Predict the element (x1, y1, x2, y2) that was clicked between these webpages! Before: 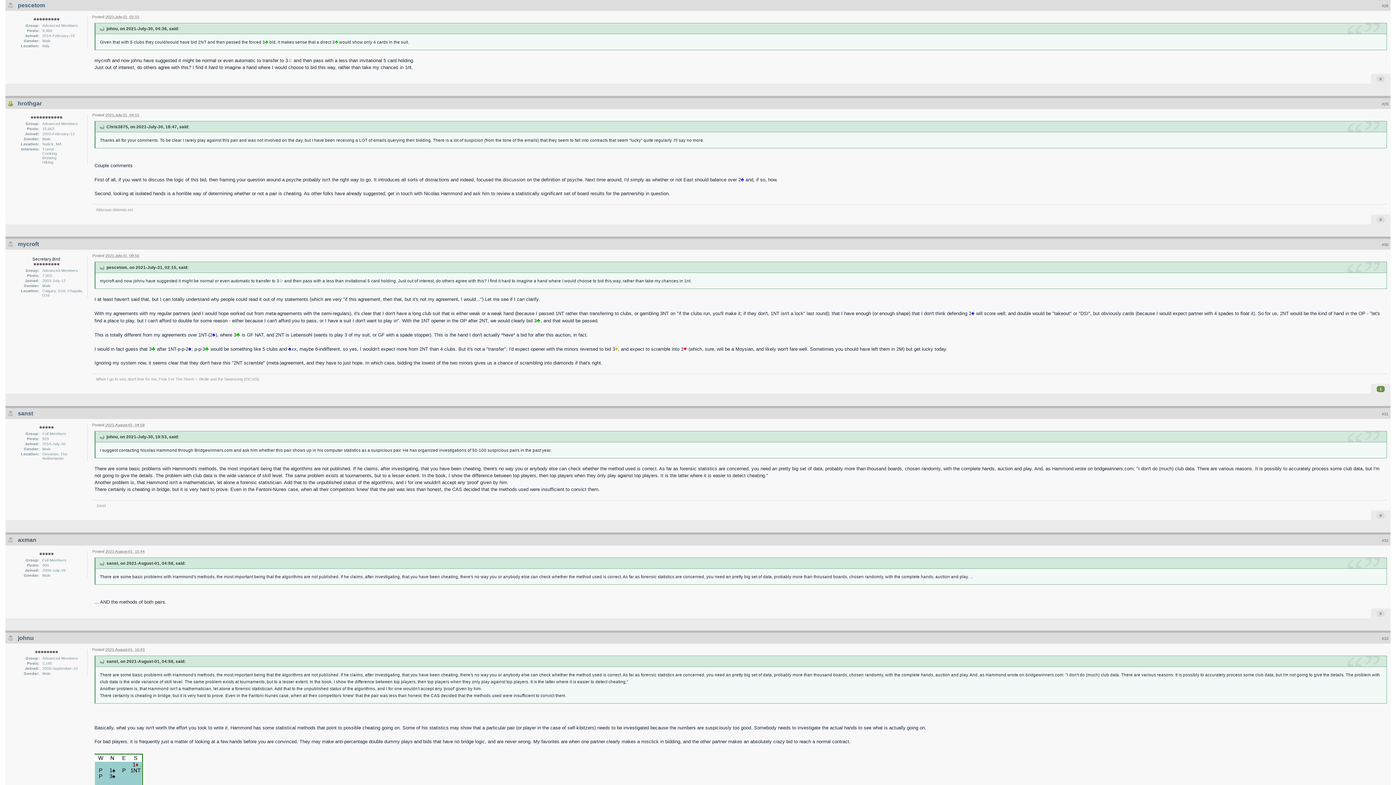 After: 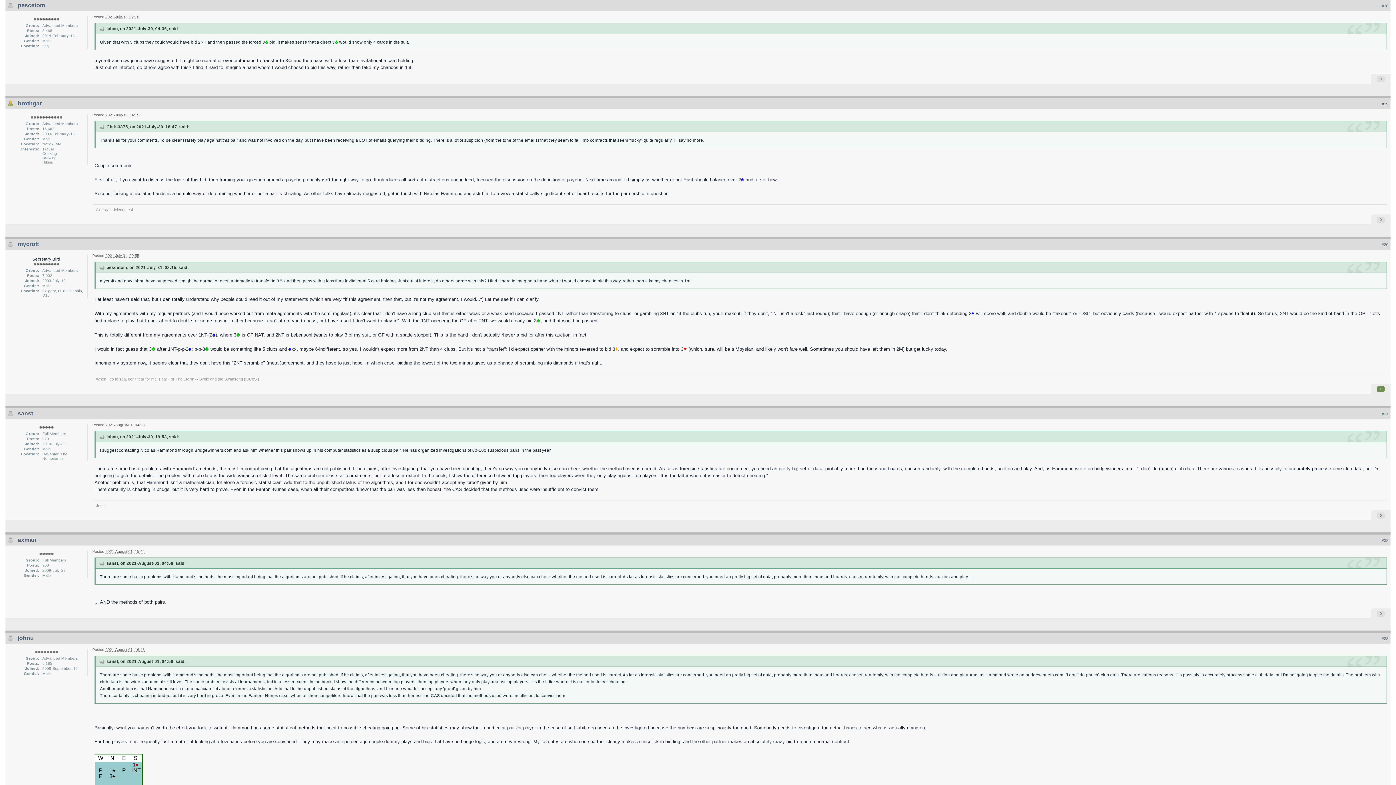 Action: label: #31 bbox: (1382, 412, 1388, 416)